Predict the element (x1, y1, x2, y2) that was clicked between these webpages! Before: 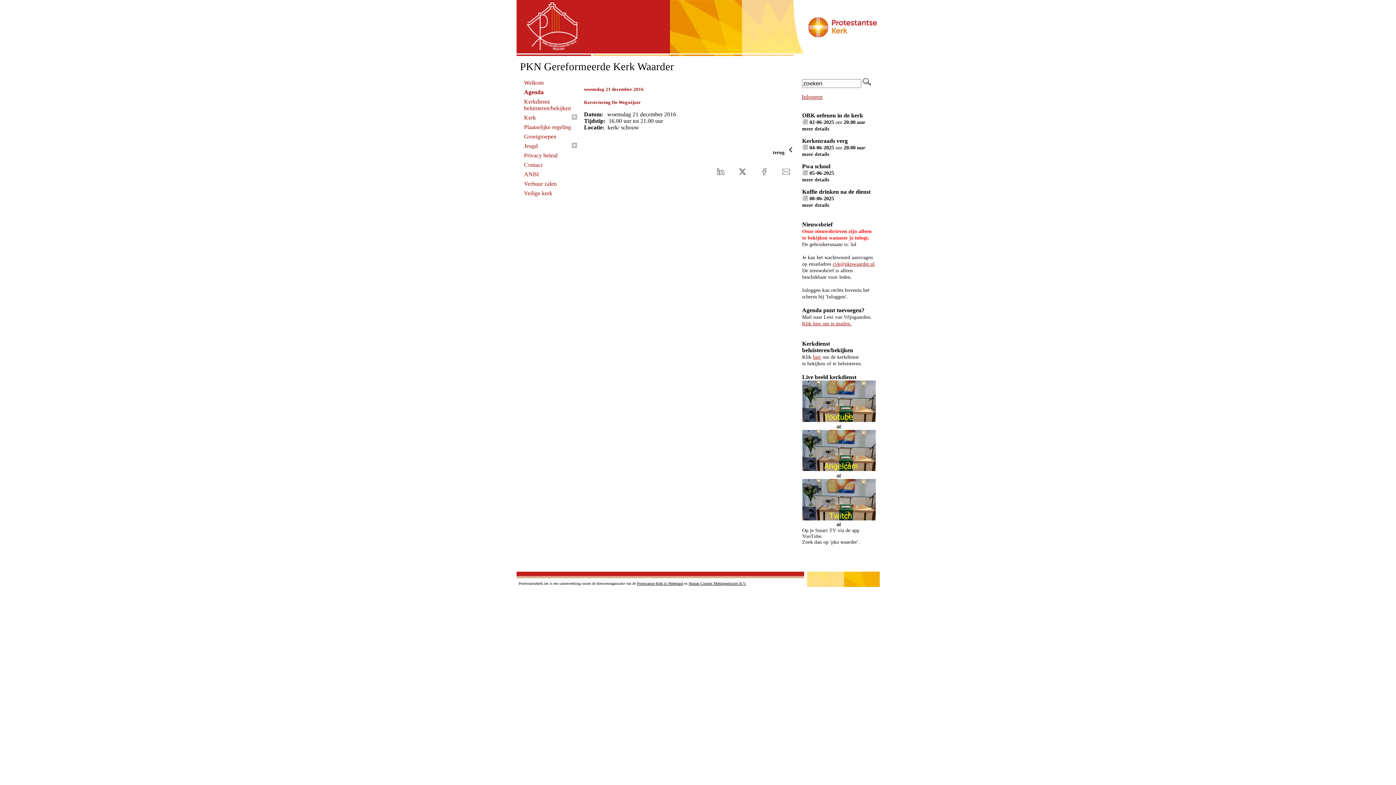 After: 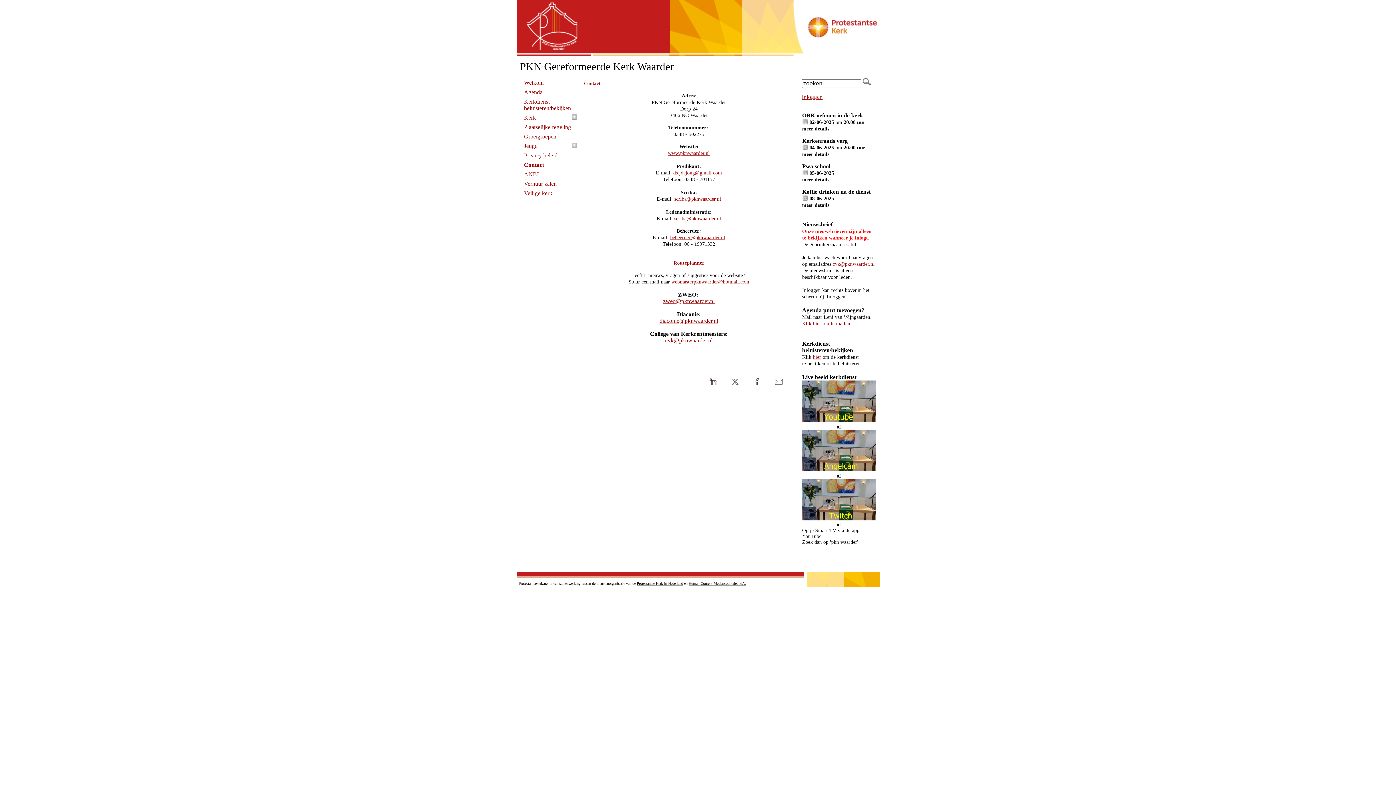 Action: bbox: (520, 160, 578, 169) label: Contact